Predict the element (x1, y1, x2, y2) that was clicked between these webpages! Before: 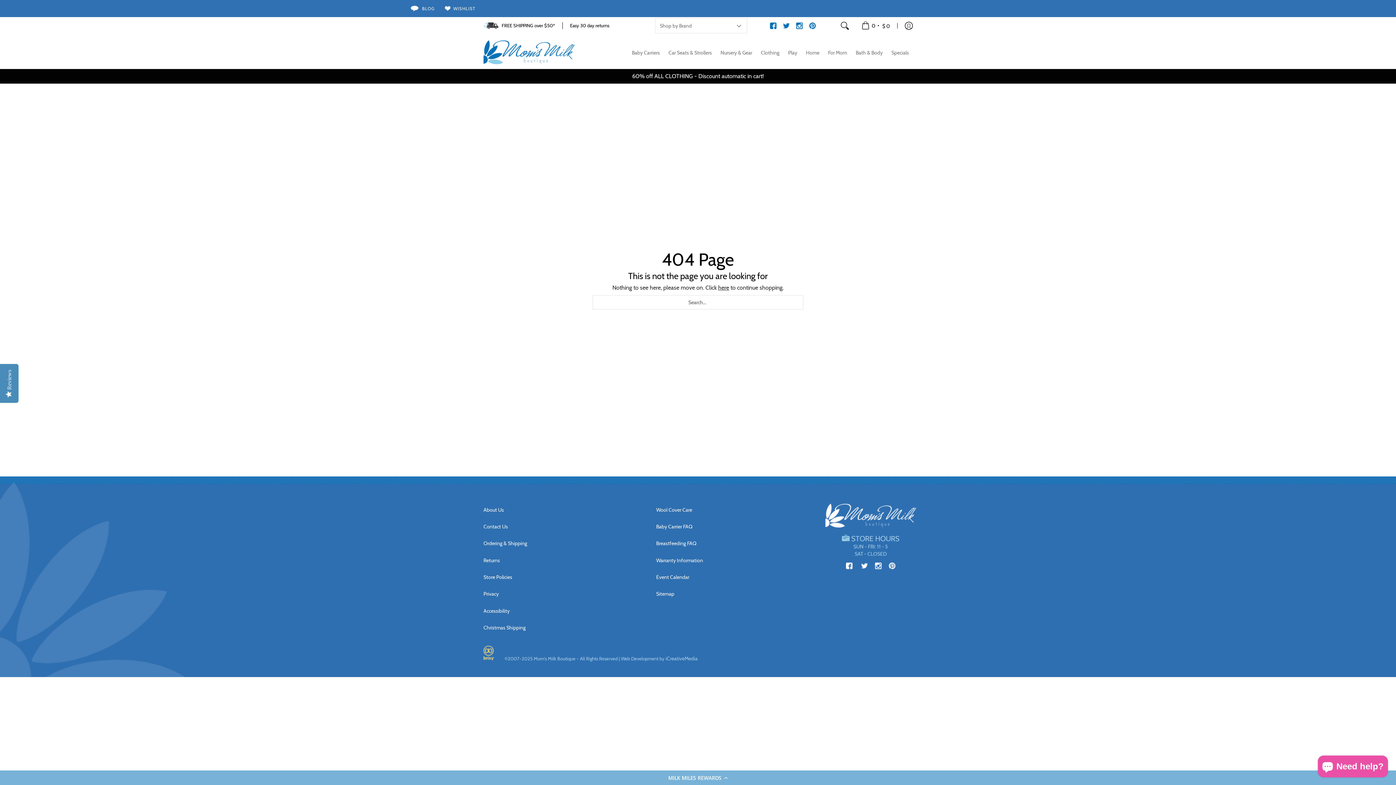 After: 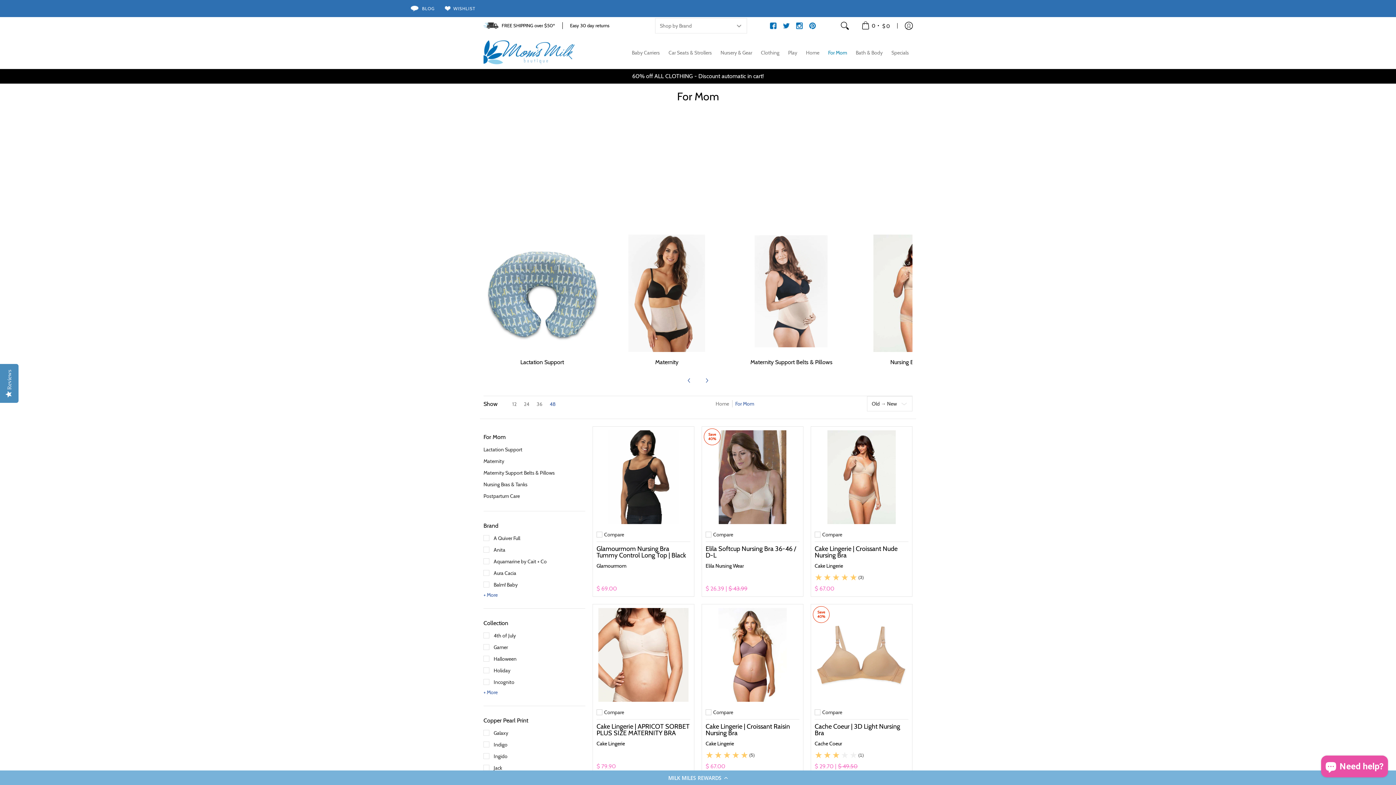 Action: label: For Mom bbox: (824, 36, 850, 68)